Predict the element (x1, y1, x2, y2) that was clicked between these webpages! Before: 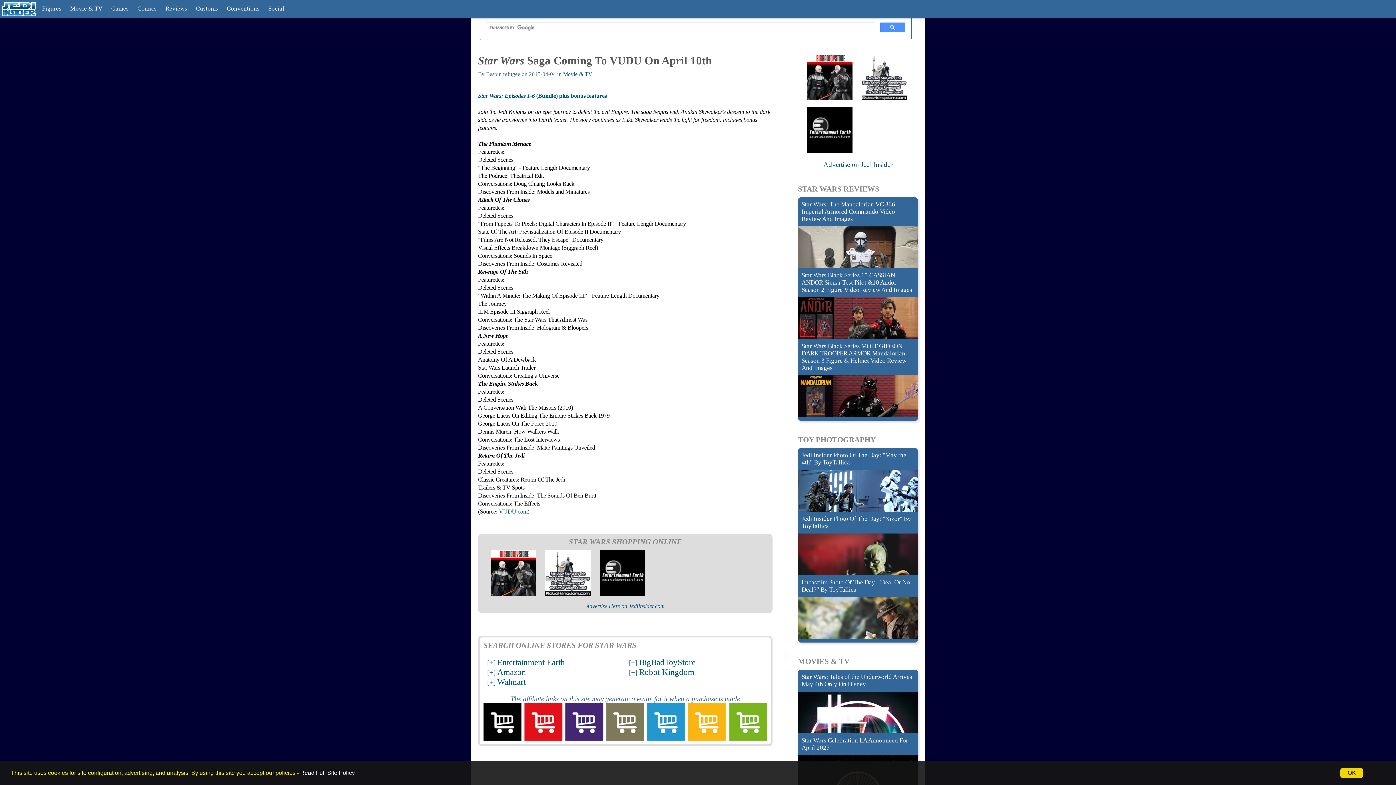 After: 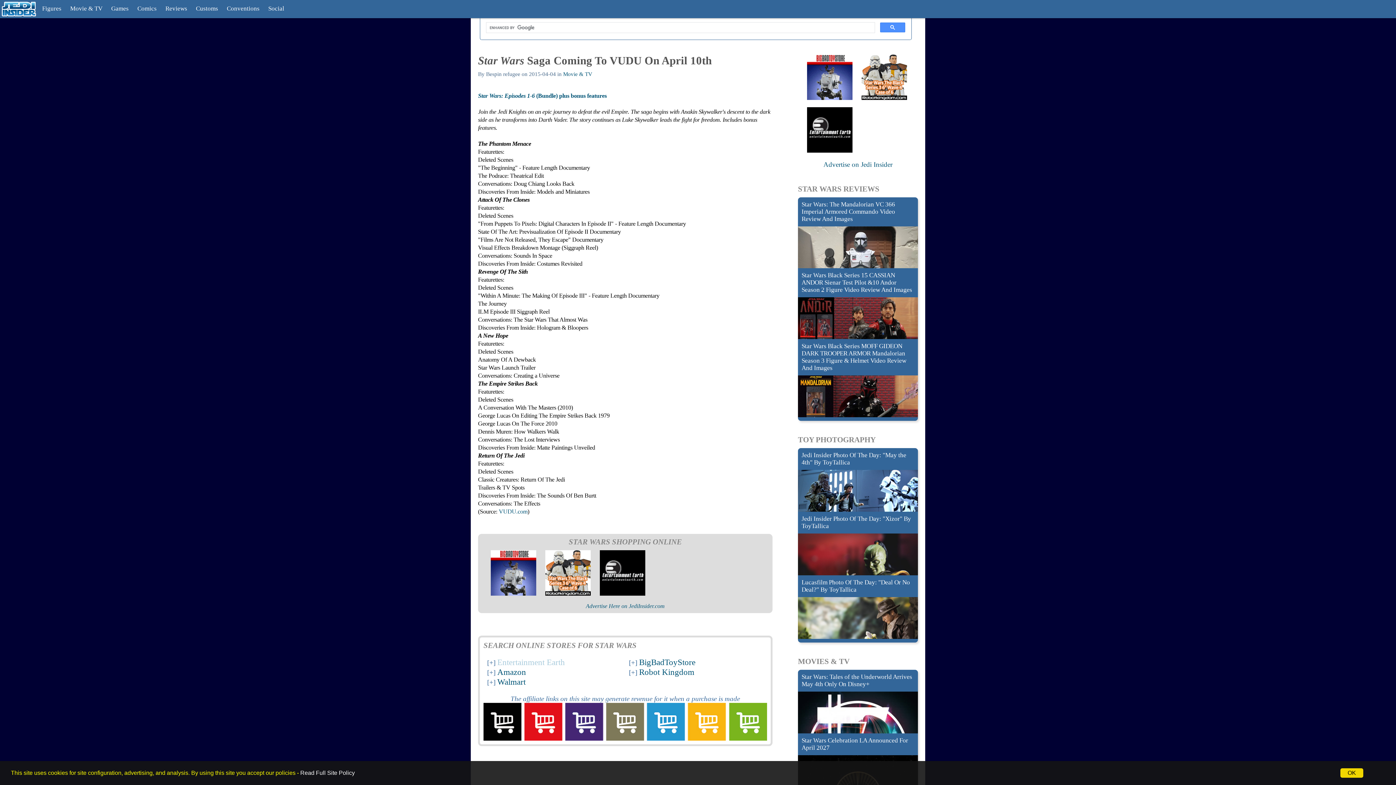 Action: bbox: (497, 659, 565, 666) label: Entertainment Earth